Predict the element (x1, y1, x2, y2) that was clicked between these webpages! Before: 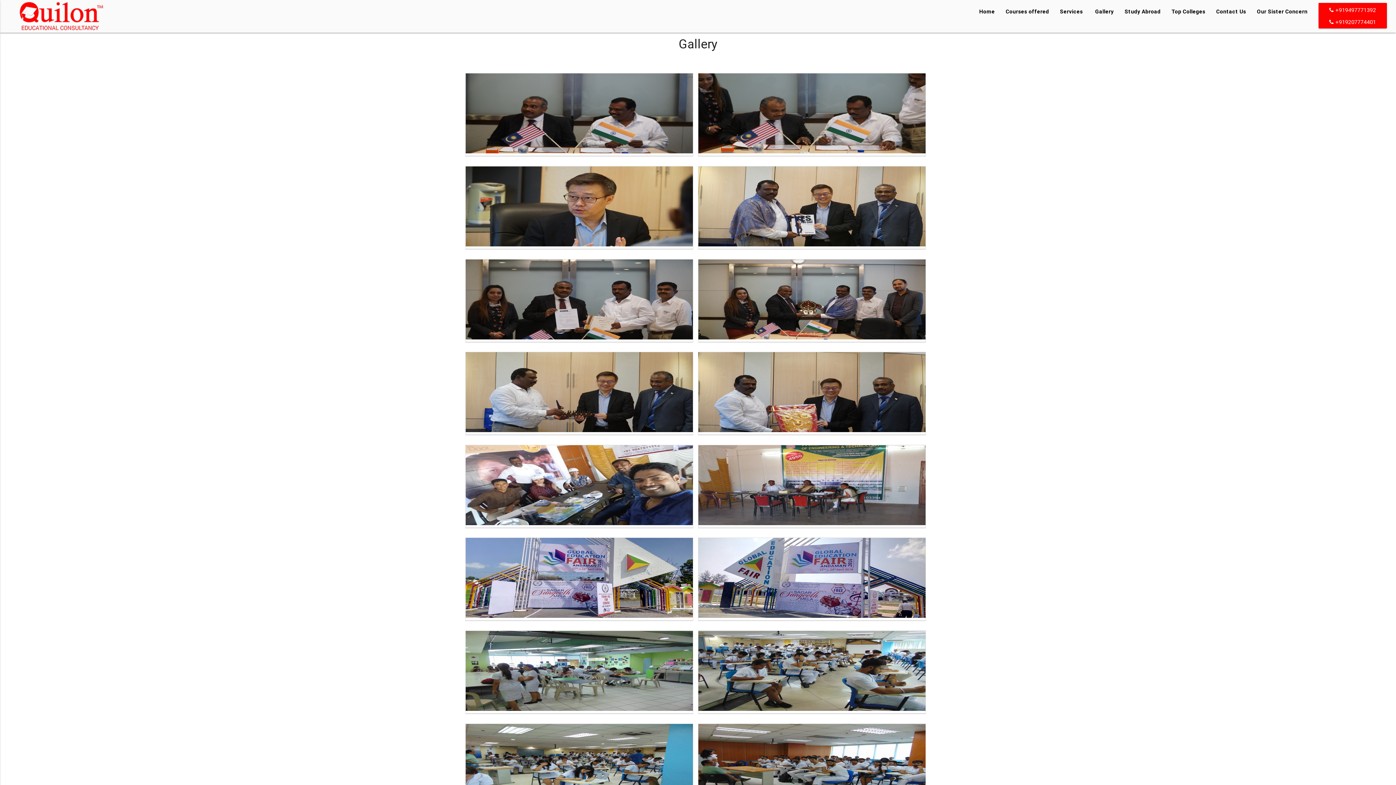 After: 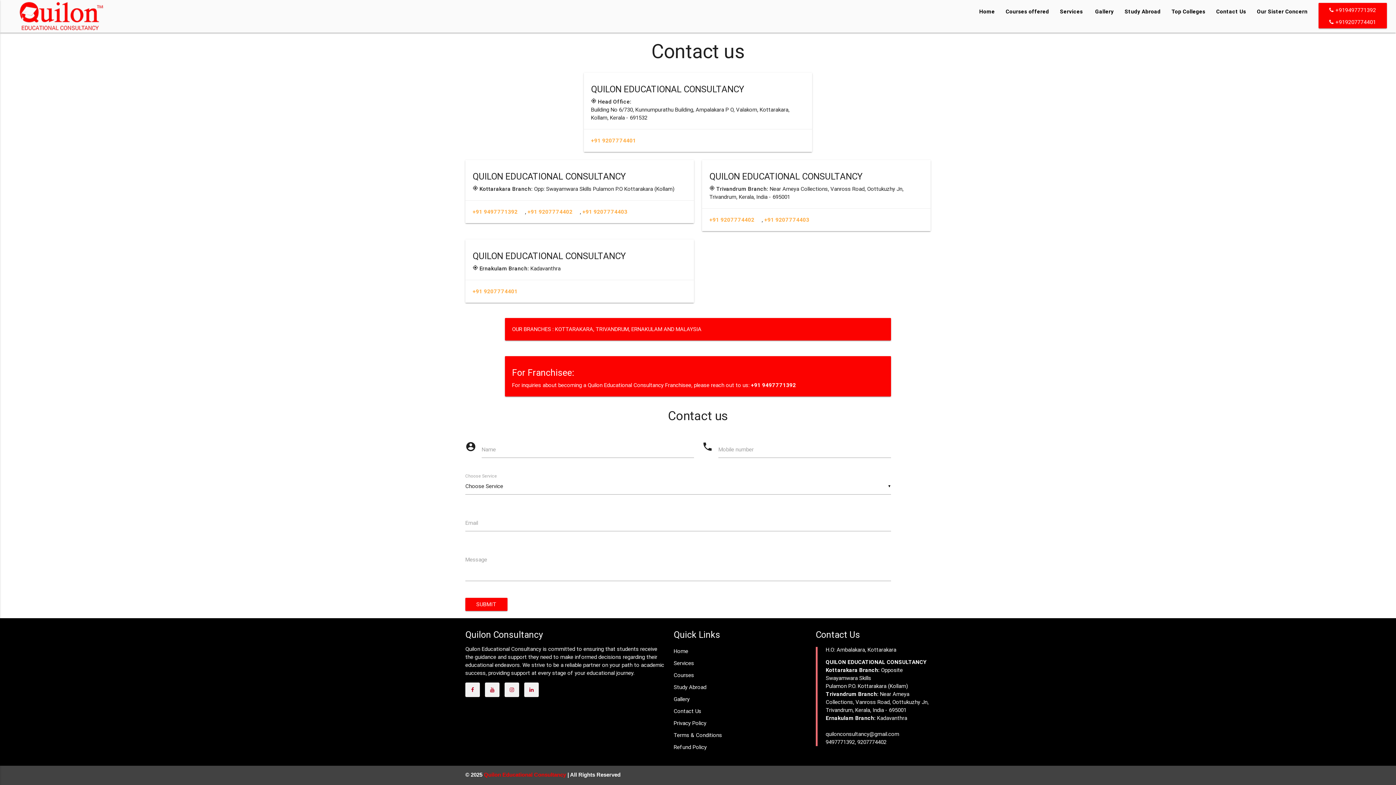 Action: label: Contact Us bbox: (1211, 0, 1251, 23)